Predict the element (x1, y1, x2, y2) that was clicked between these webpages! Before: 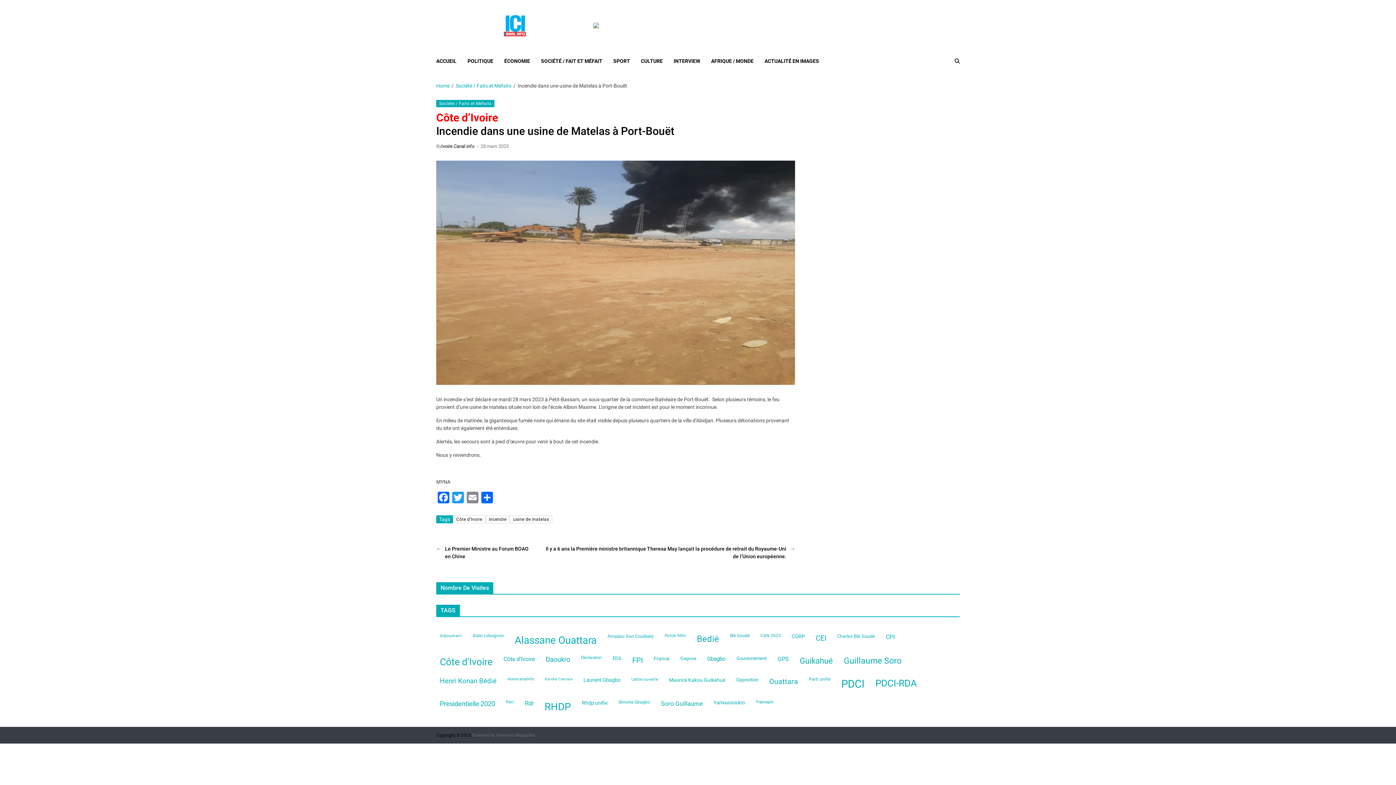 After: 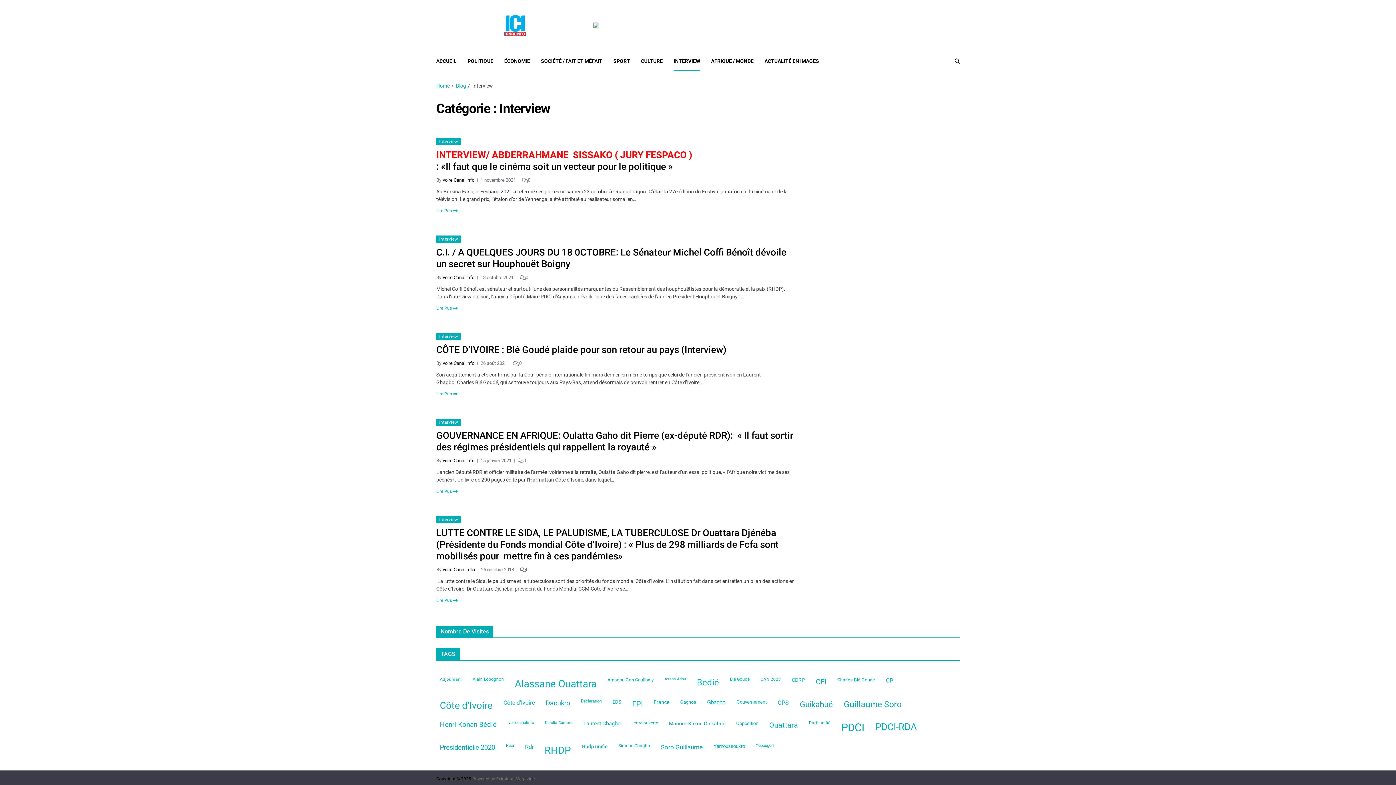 Action: label: INTERVIEW bbox: (673, 50, 700, 71)